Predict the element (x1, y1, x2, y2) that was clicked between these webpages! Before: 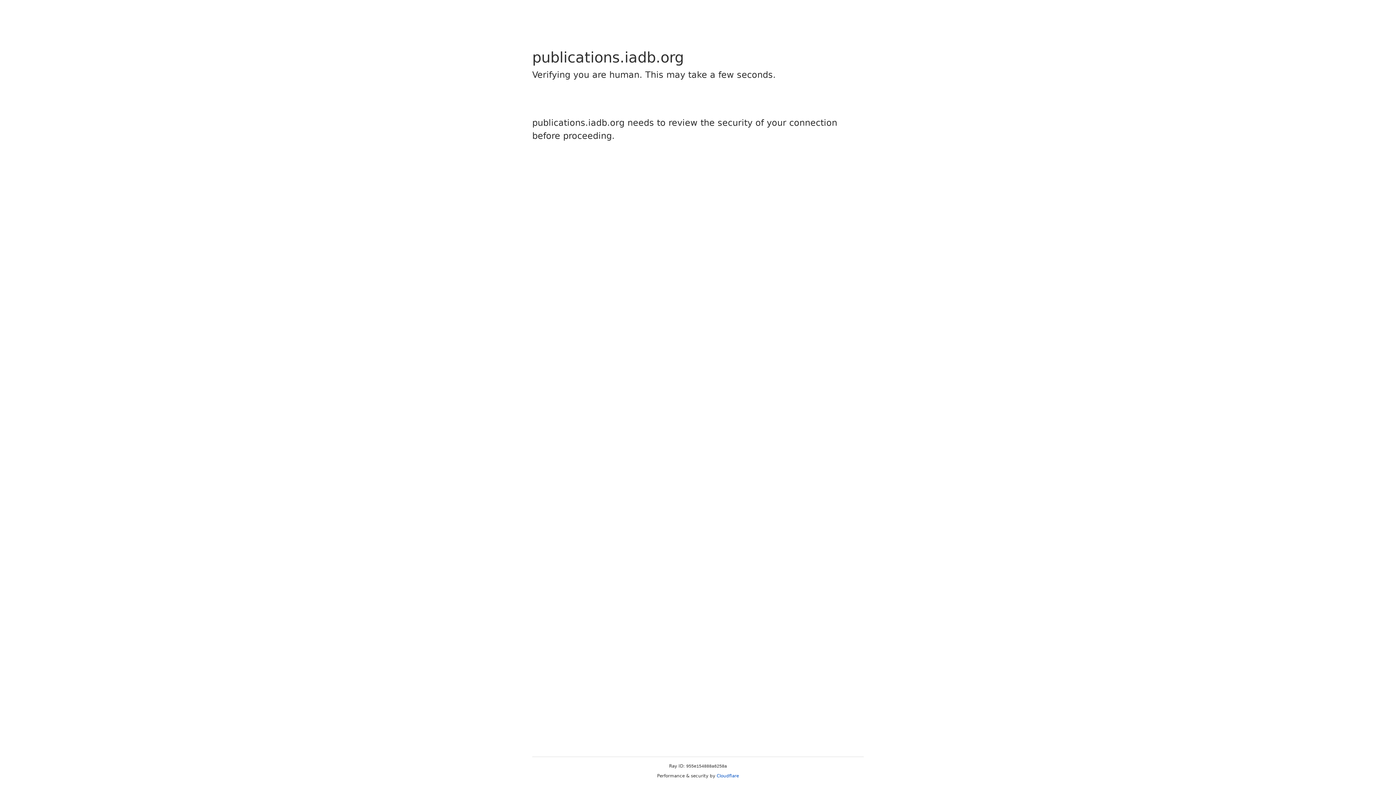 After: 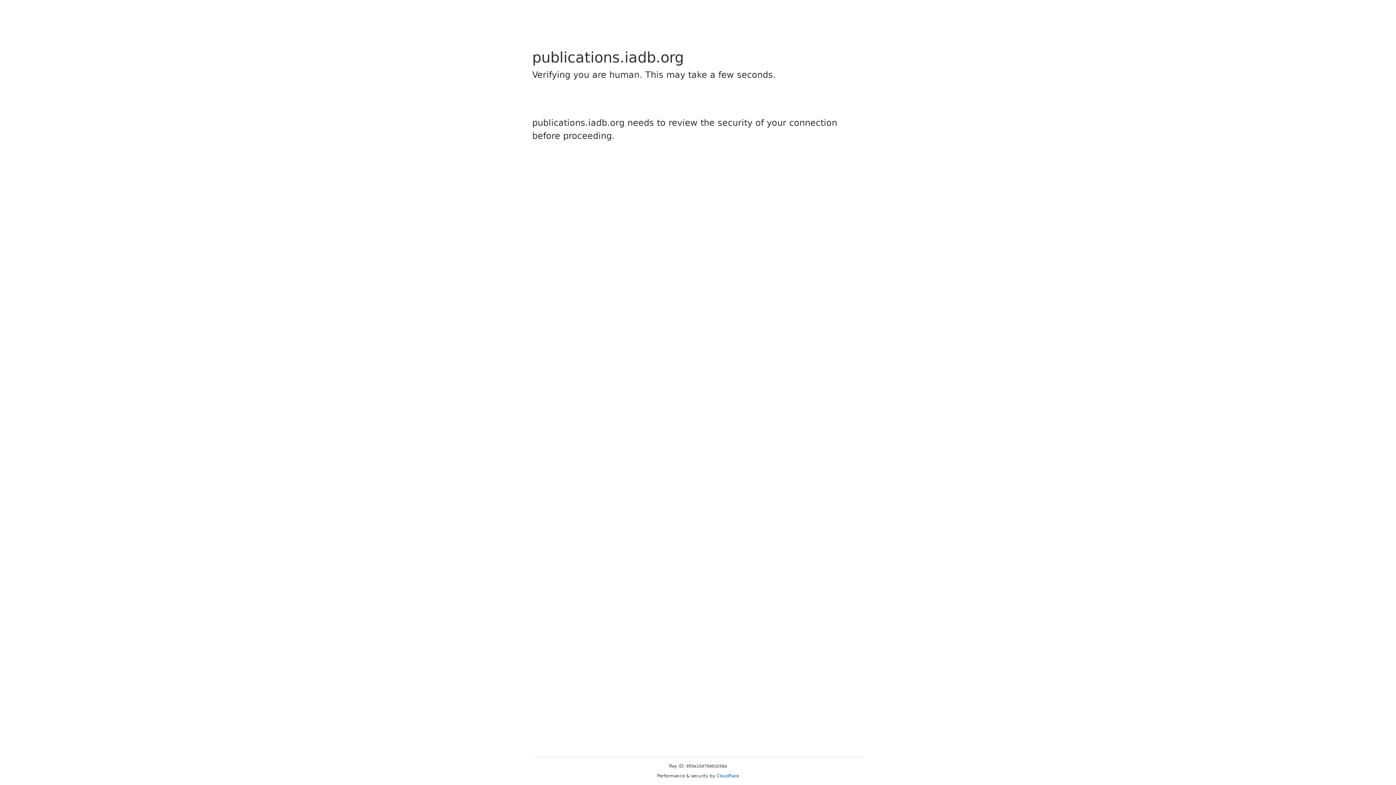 Action: bbox: (716, 773, 739, 778) label: Cloudflare